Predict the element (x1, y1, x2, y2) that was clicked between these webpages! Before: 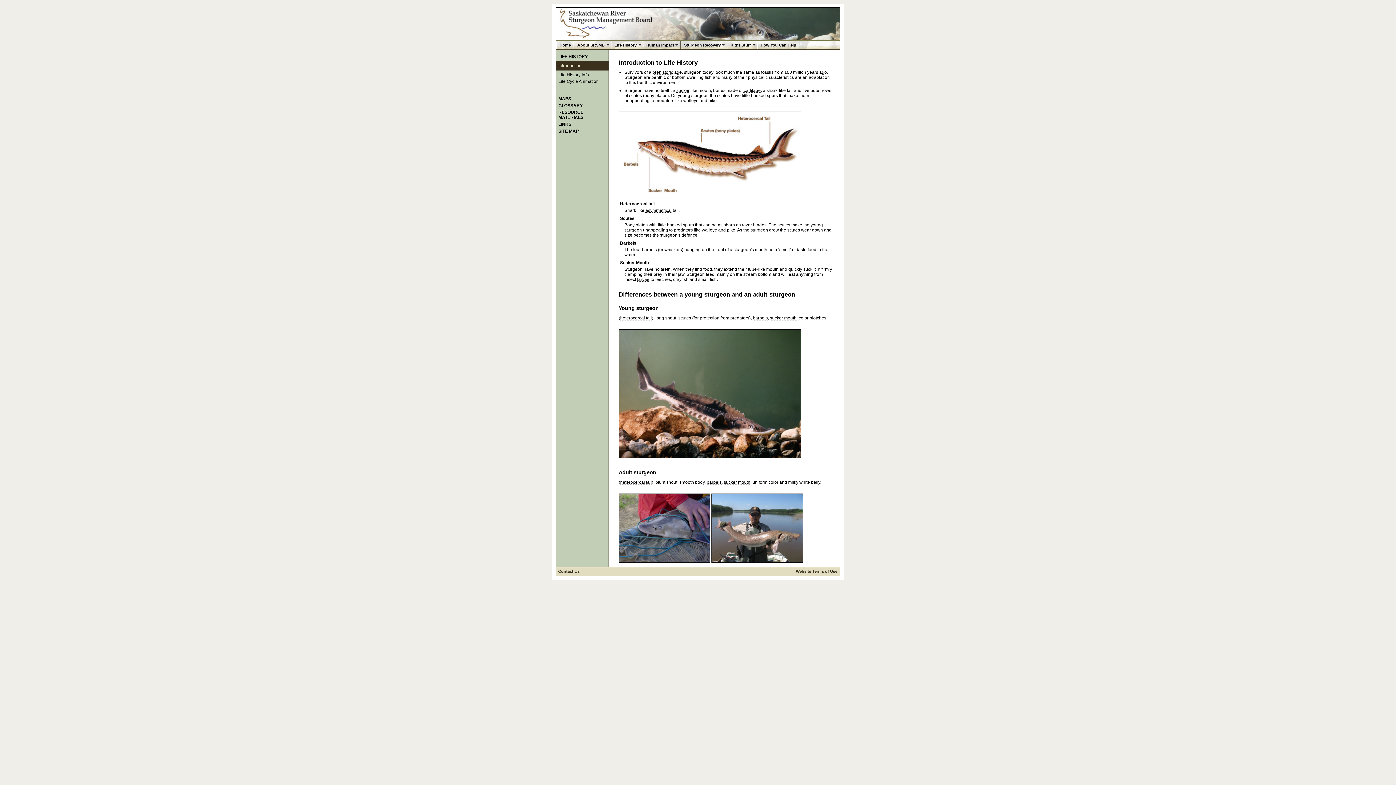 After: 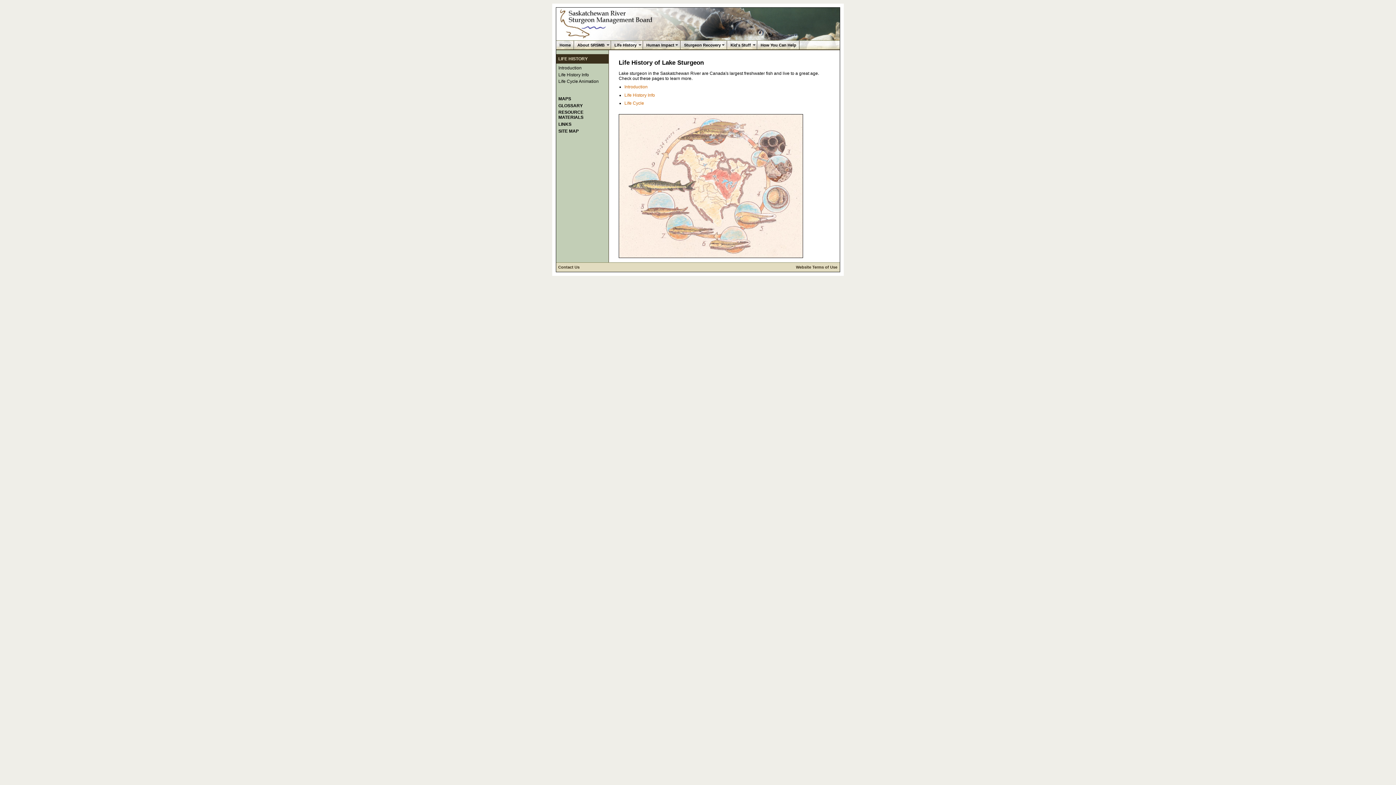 Action: bbox: (558, 54, 608, 59) label: LIFE HISTORY